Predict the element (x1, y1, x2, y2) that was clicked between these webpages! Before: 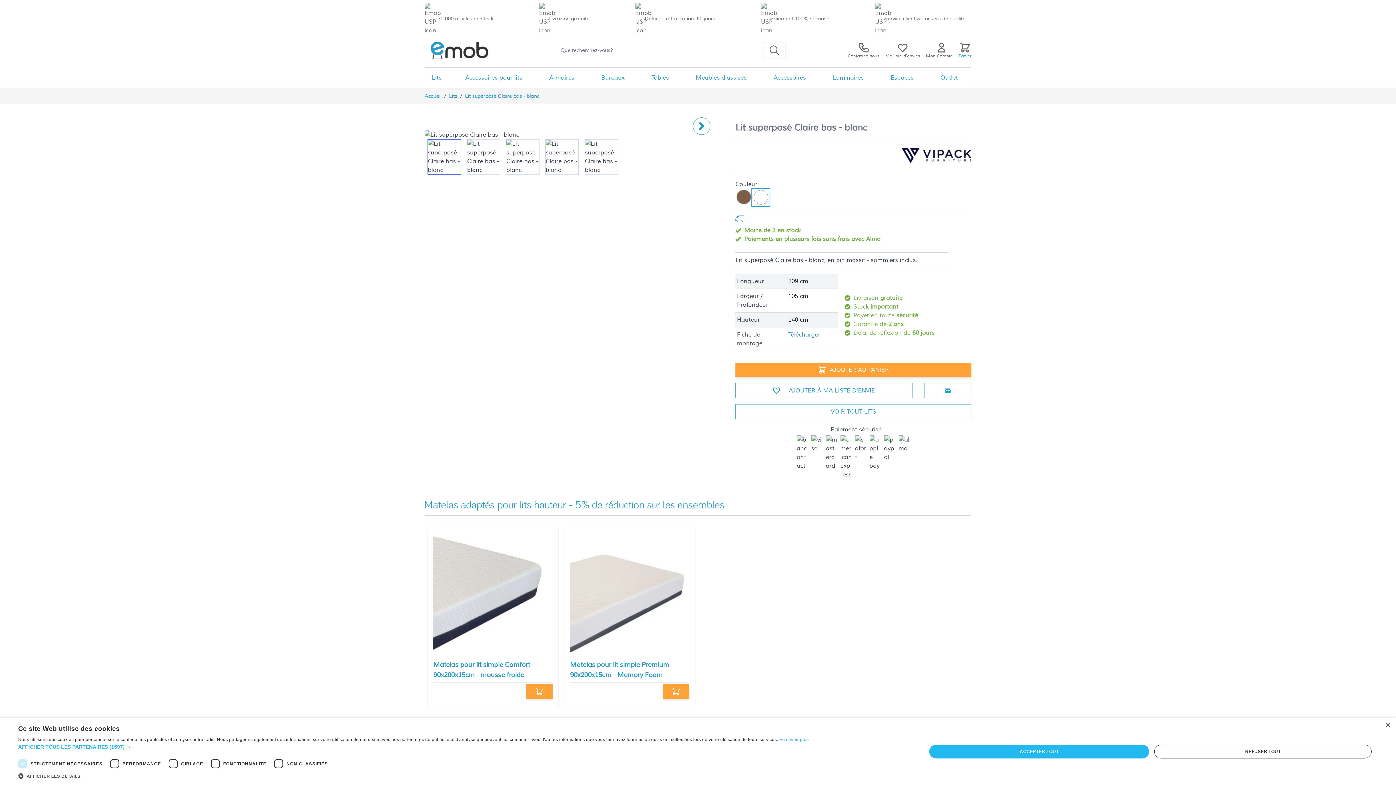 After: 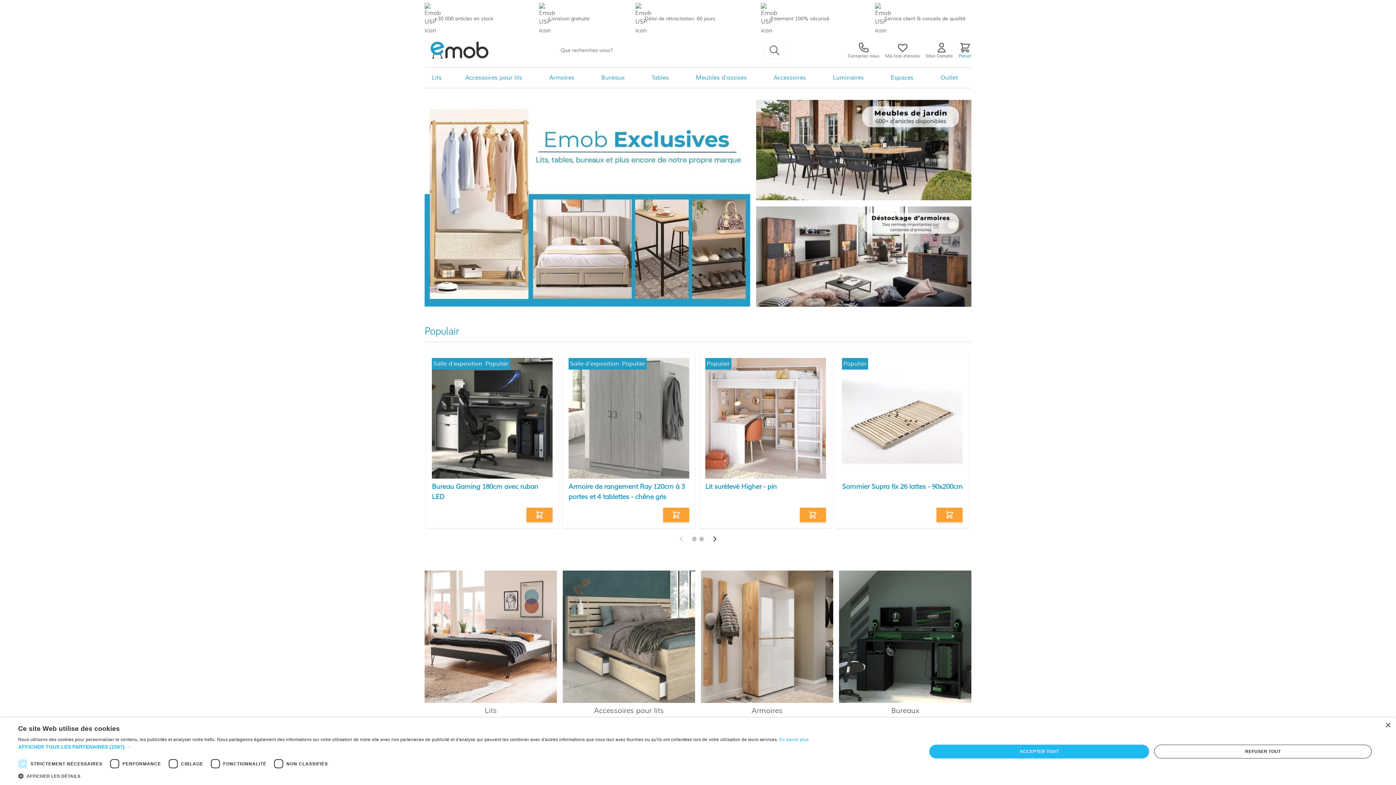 Action: bbox: (424, 41, 495, 59) label: store logo